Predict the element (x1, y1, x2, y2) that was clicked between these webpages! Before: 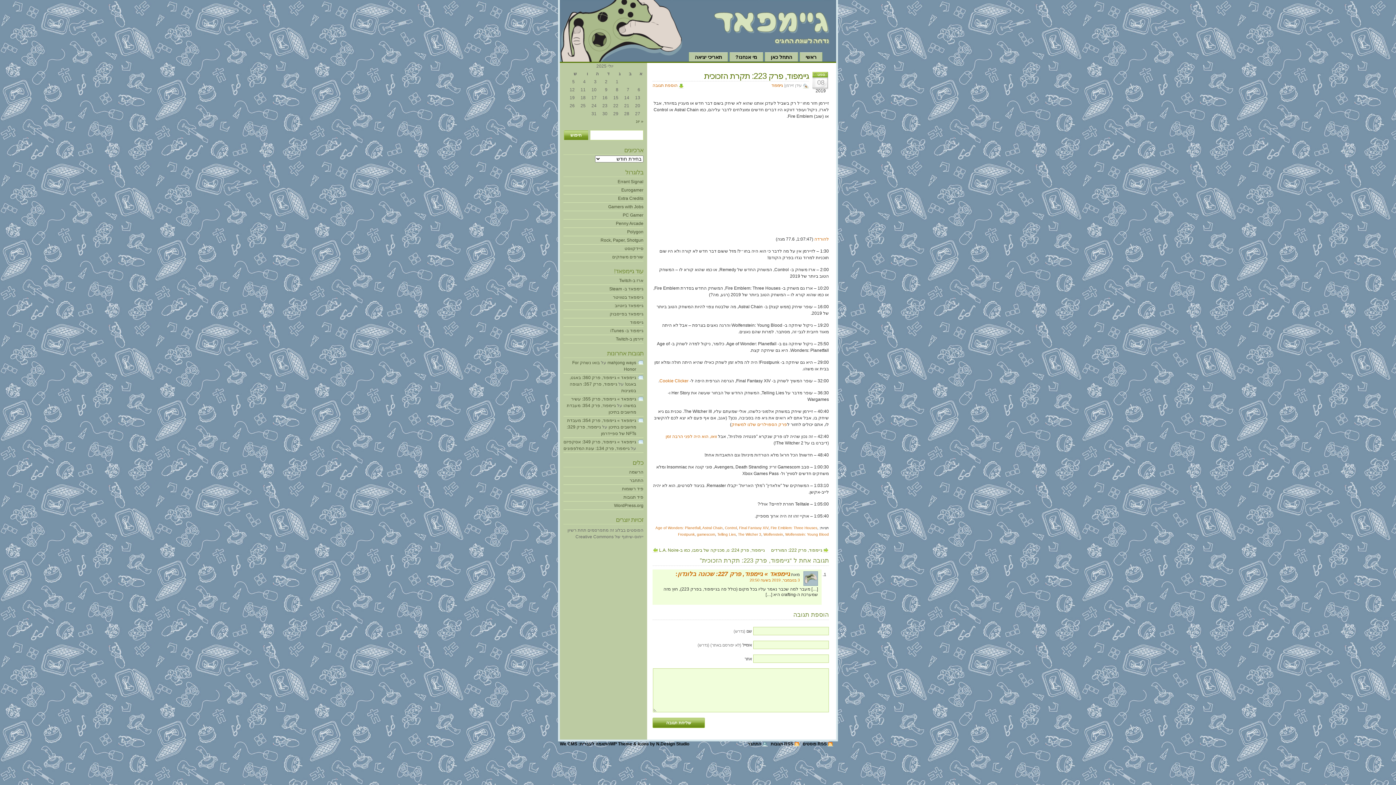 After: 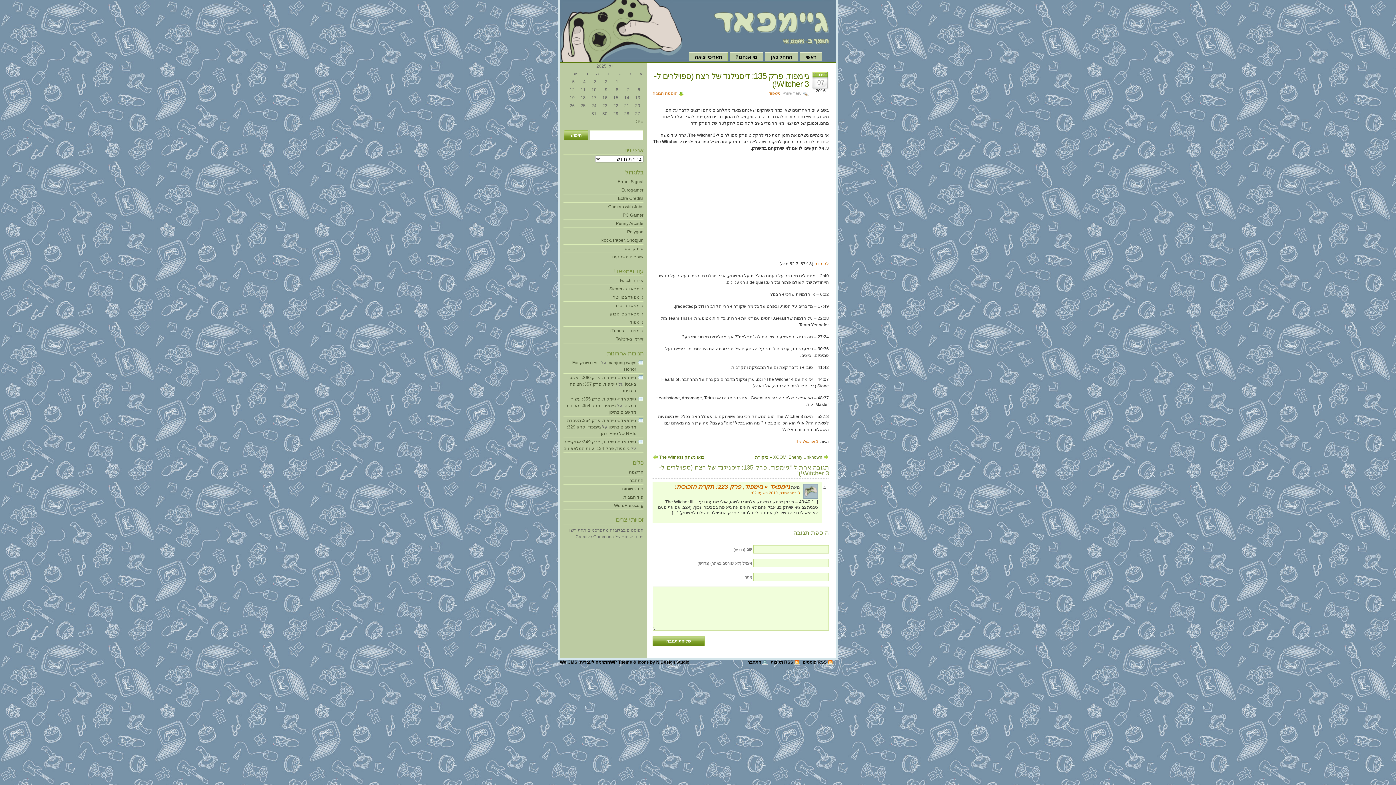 Action: label: פרק הספוילרים שלנו למשחק bbox: (731, 422, 787, 427)